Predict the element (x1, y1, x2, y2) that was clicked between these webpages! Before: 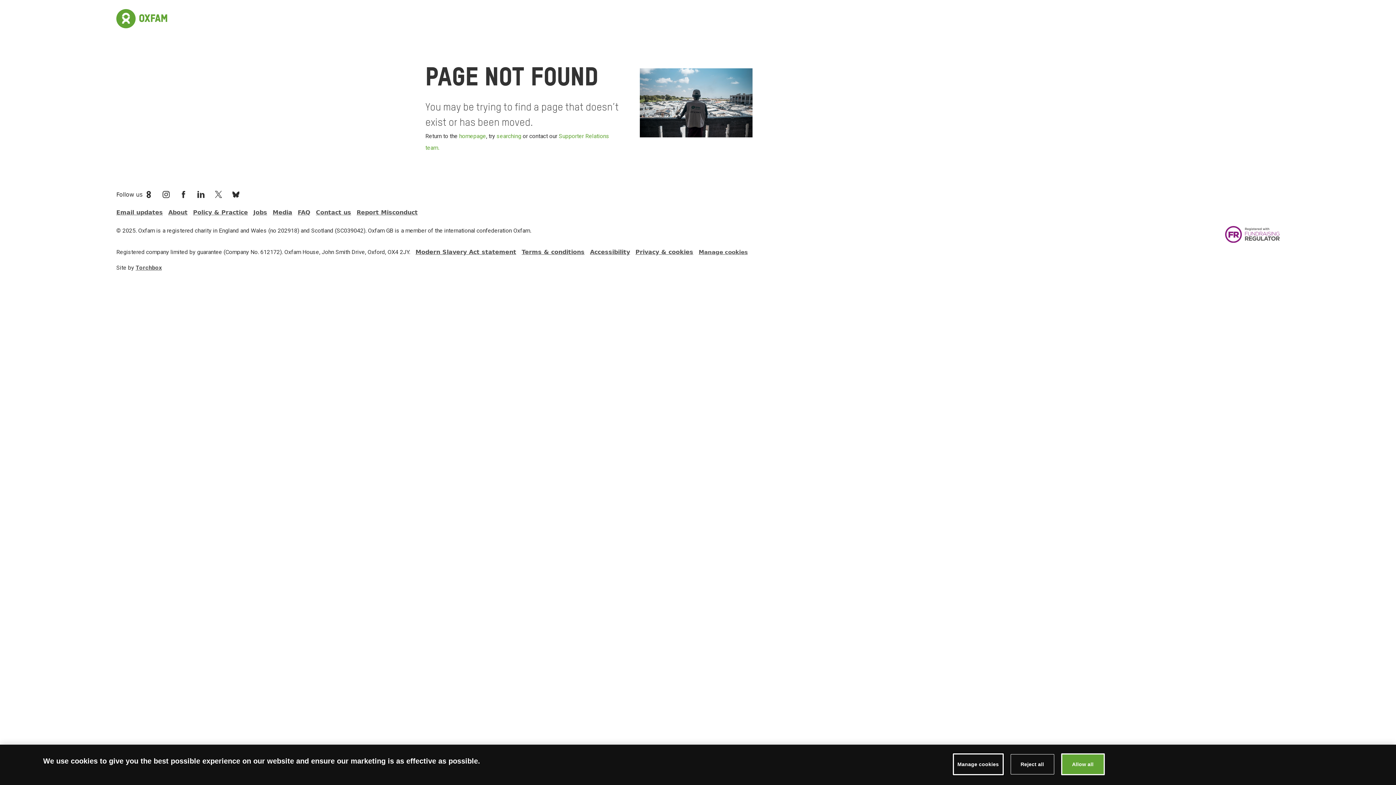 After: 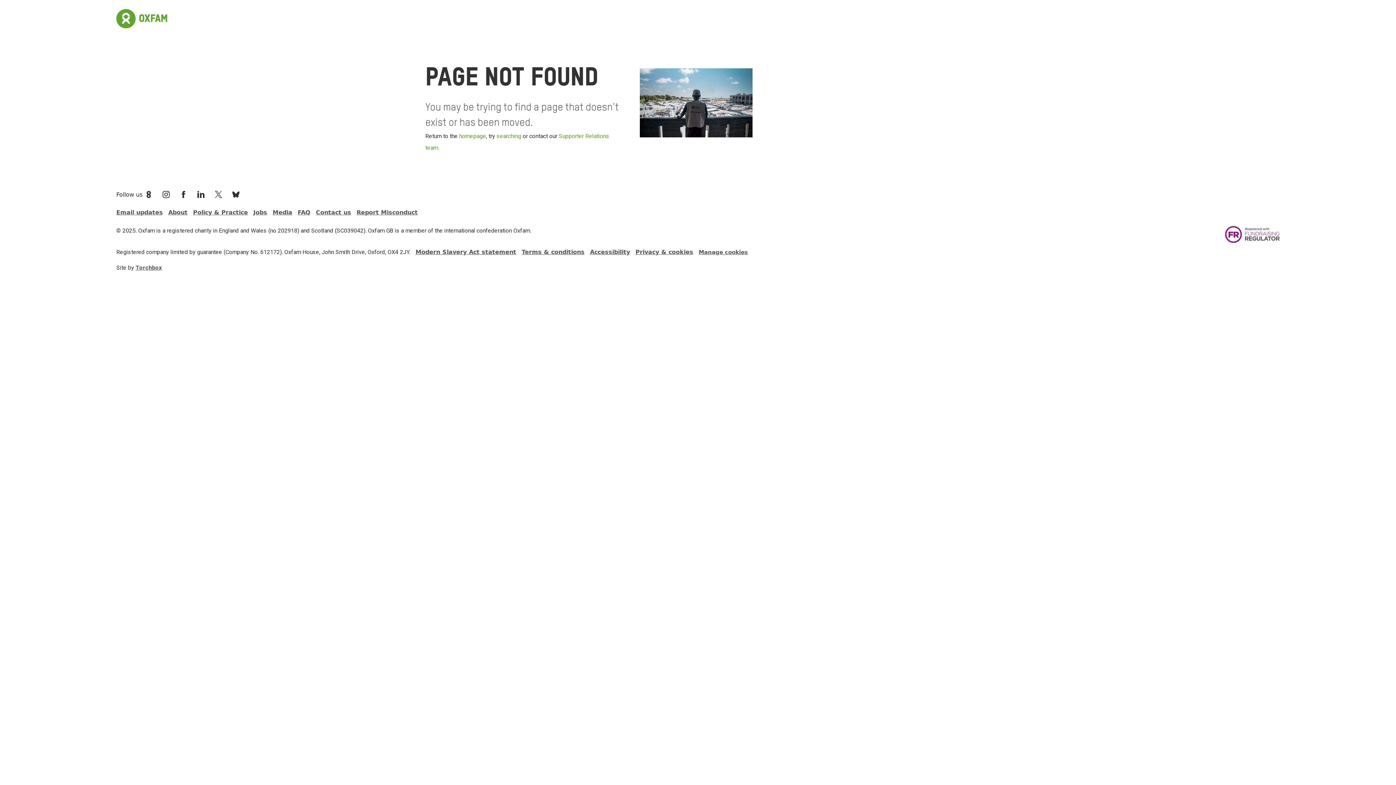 Action: bbox: (1061, 753, 1104, 775) label: Allow all